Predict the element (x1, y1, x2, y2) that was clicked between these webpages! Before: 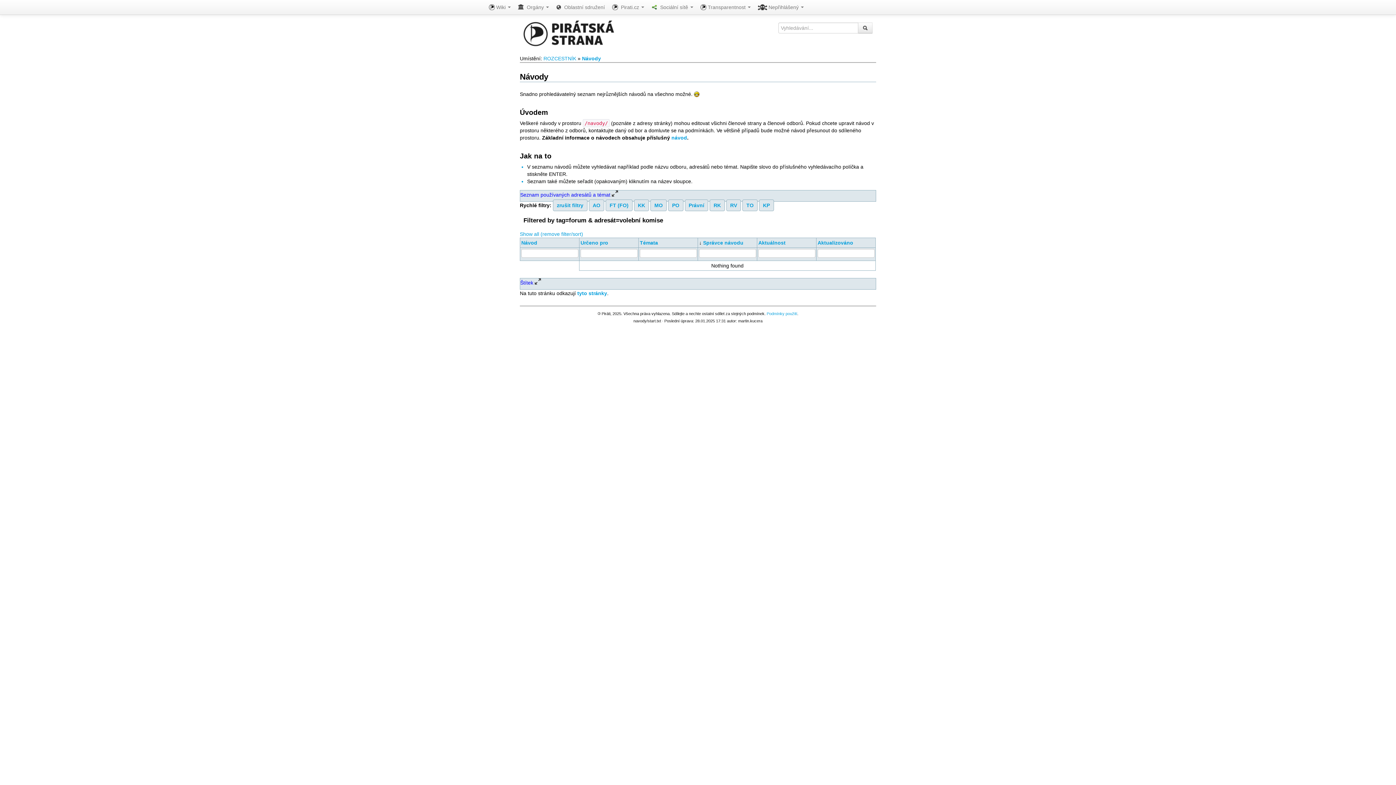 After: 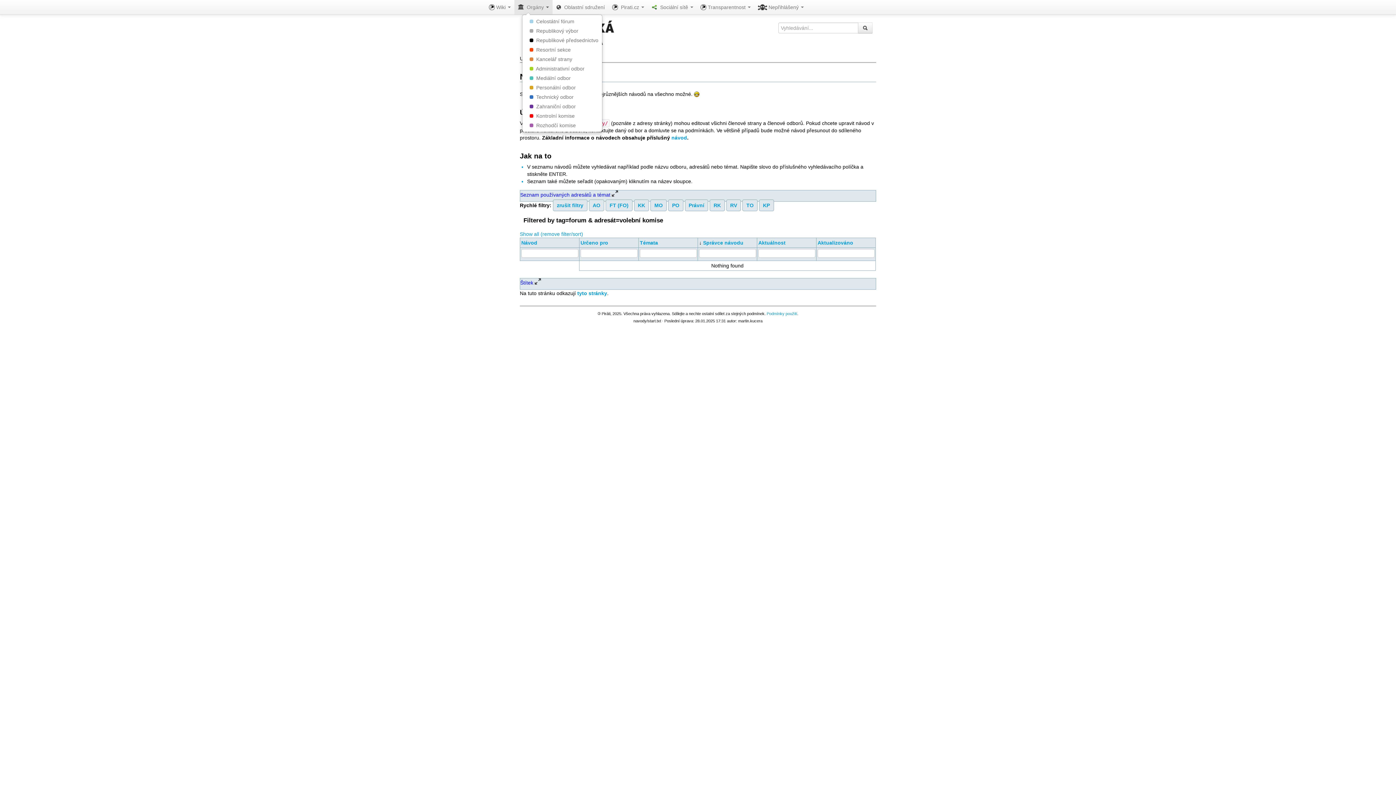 Action: label:   Orgány  bbox: (514, 0, 552, 14)